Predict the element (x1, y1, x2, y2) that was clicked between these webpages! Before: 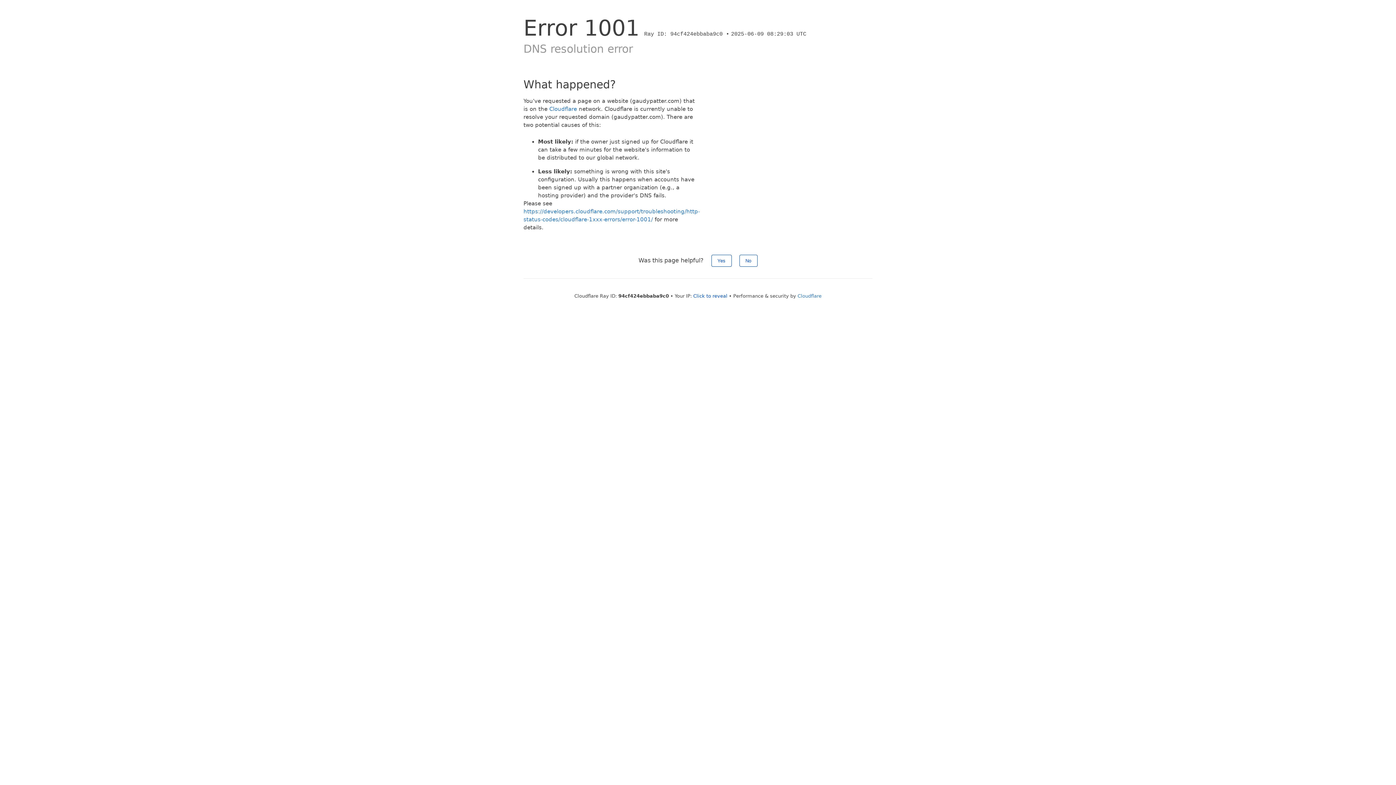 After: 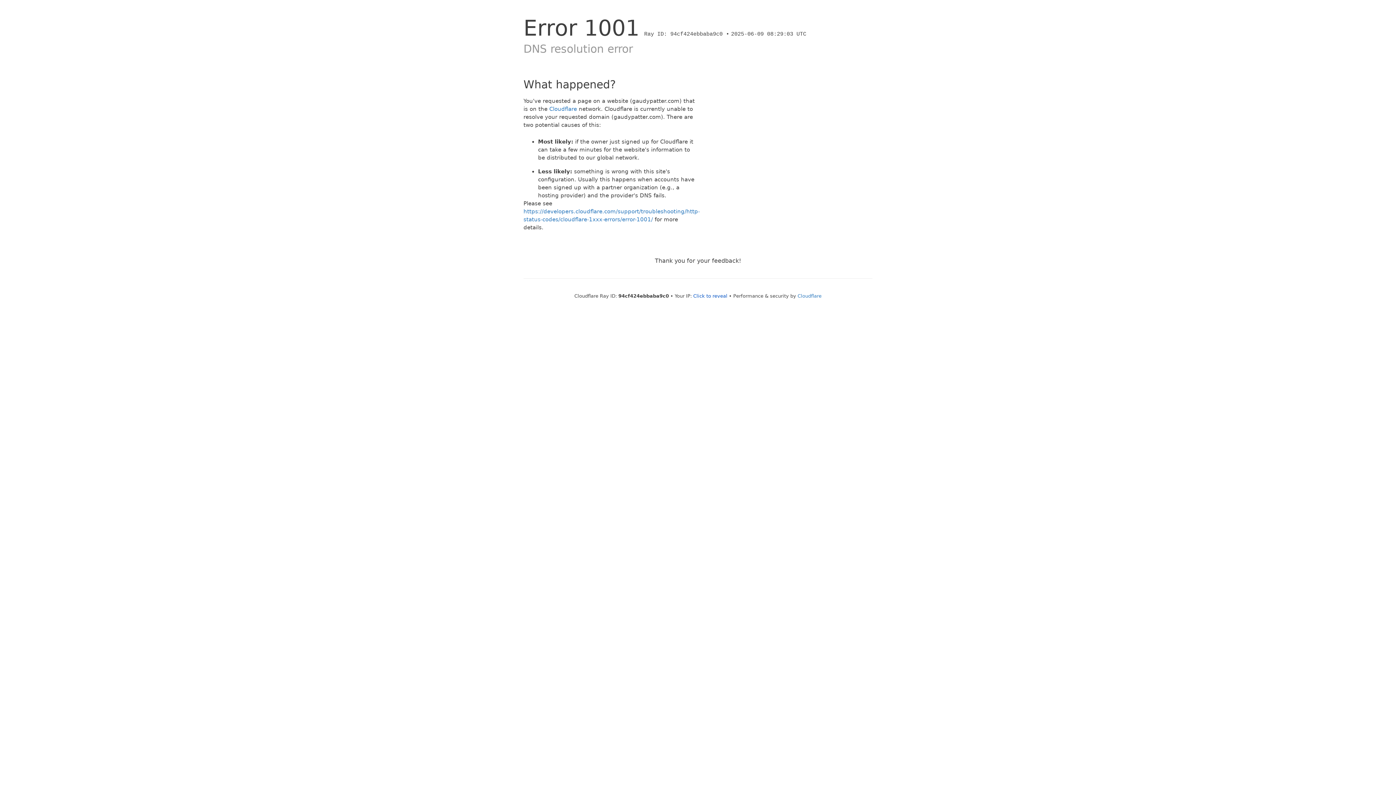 Action: label: No bbox: (739, 254, 757, 266)